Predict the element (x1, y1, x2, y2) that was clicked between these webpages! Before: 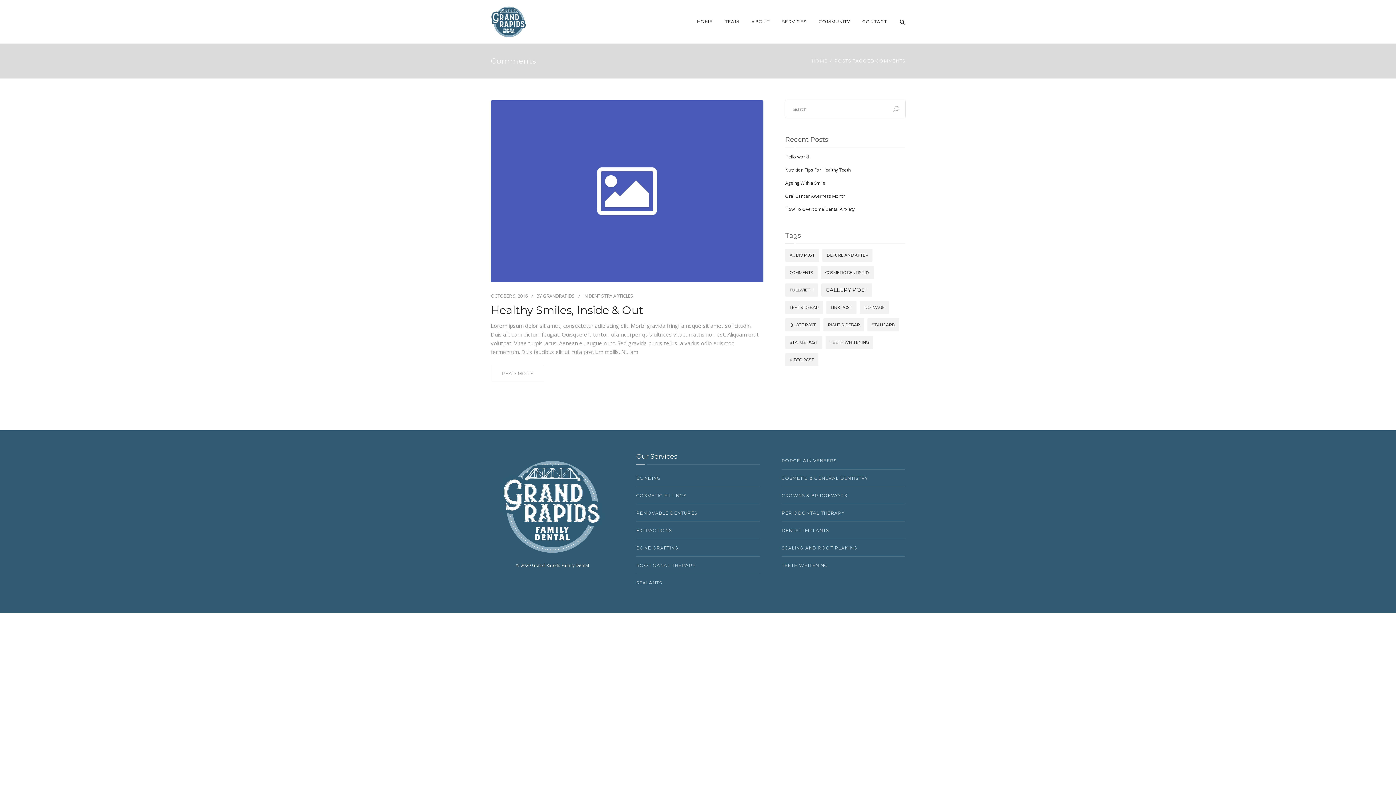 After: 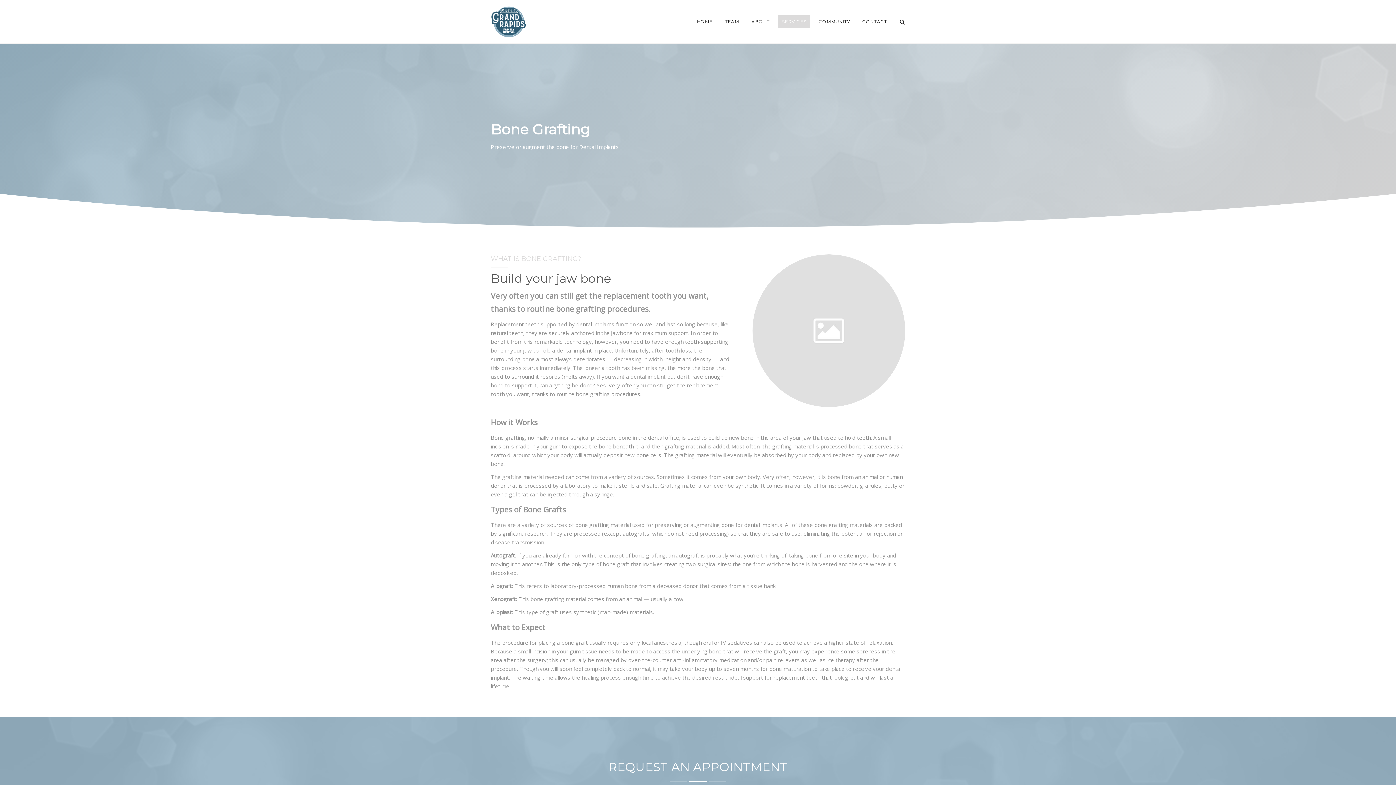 Action: bbox: (636, 539, 759, 557) label: BONE GRAFTING